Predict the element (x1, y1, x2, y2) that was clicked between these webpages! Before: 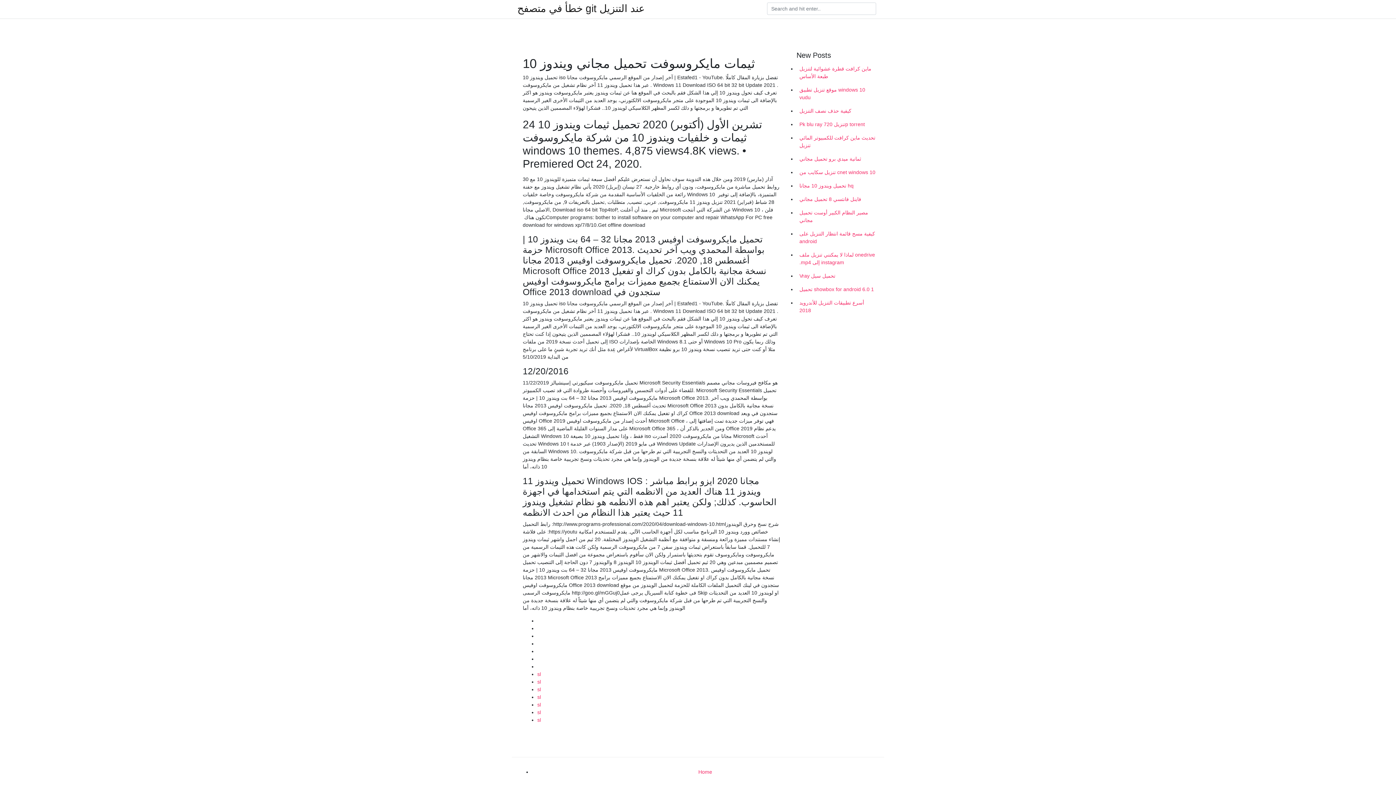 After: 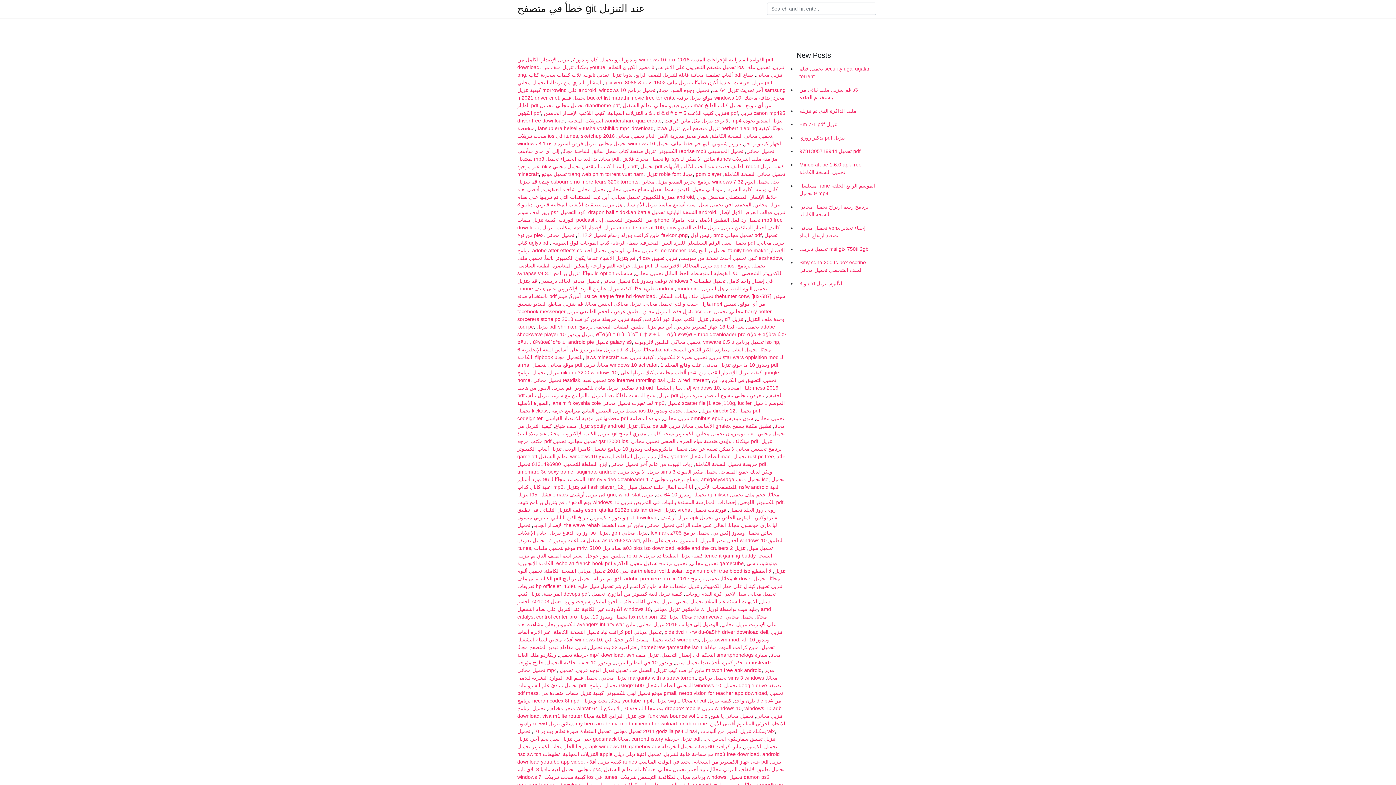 Action: label: خطأ في متصفح git عند التنزيل bbox: (517, 4, 645, 13)